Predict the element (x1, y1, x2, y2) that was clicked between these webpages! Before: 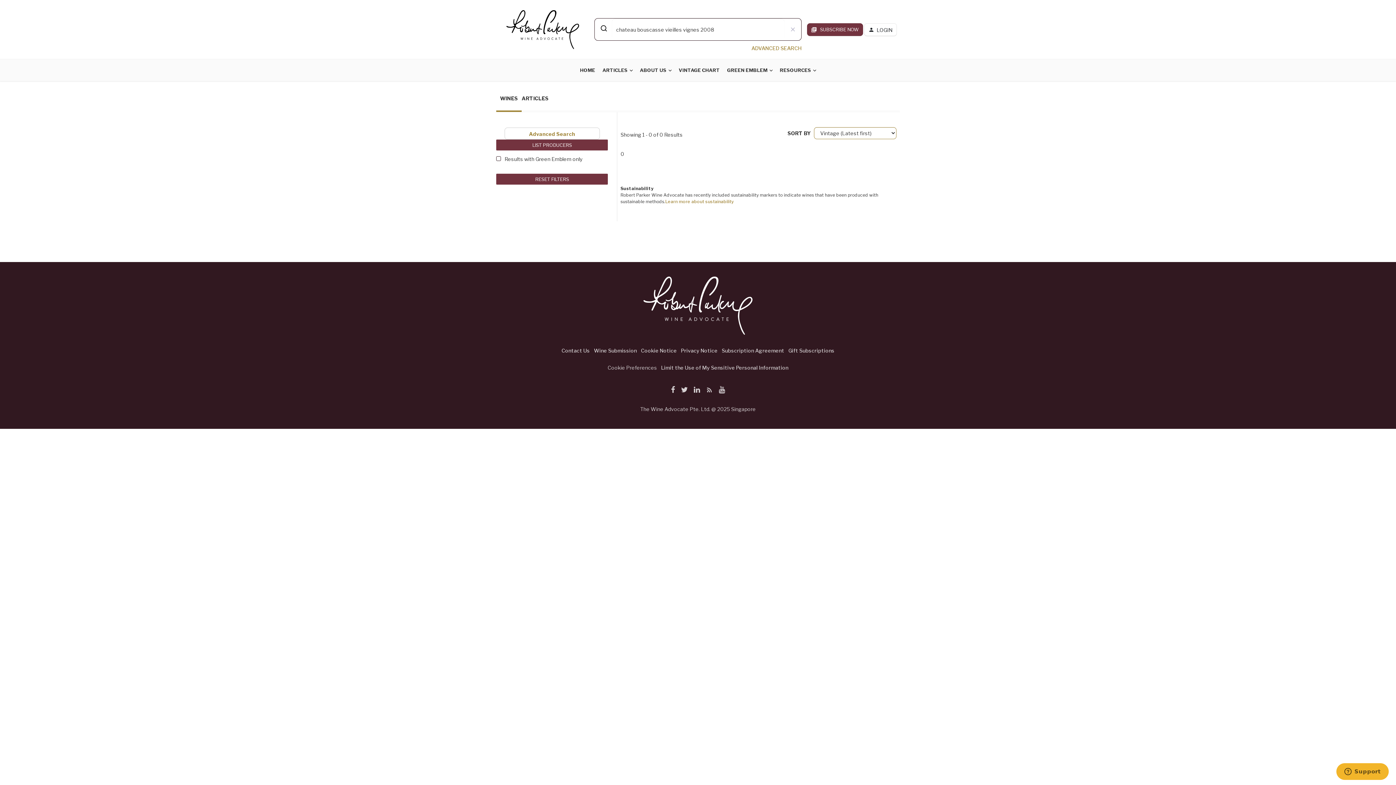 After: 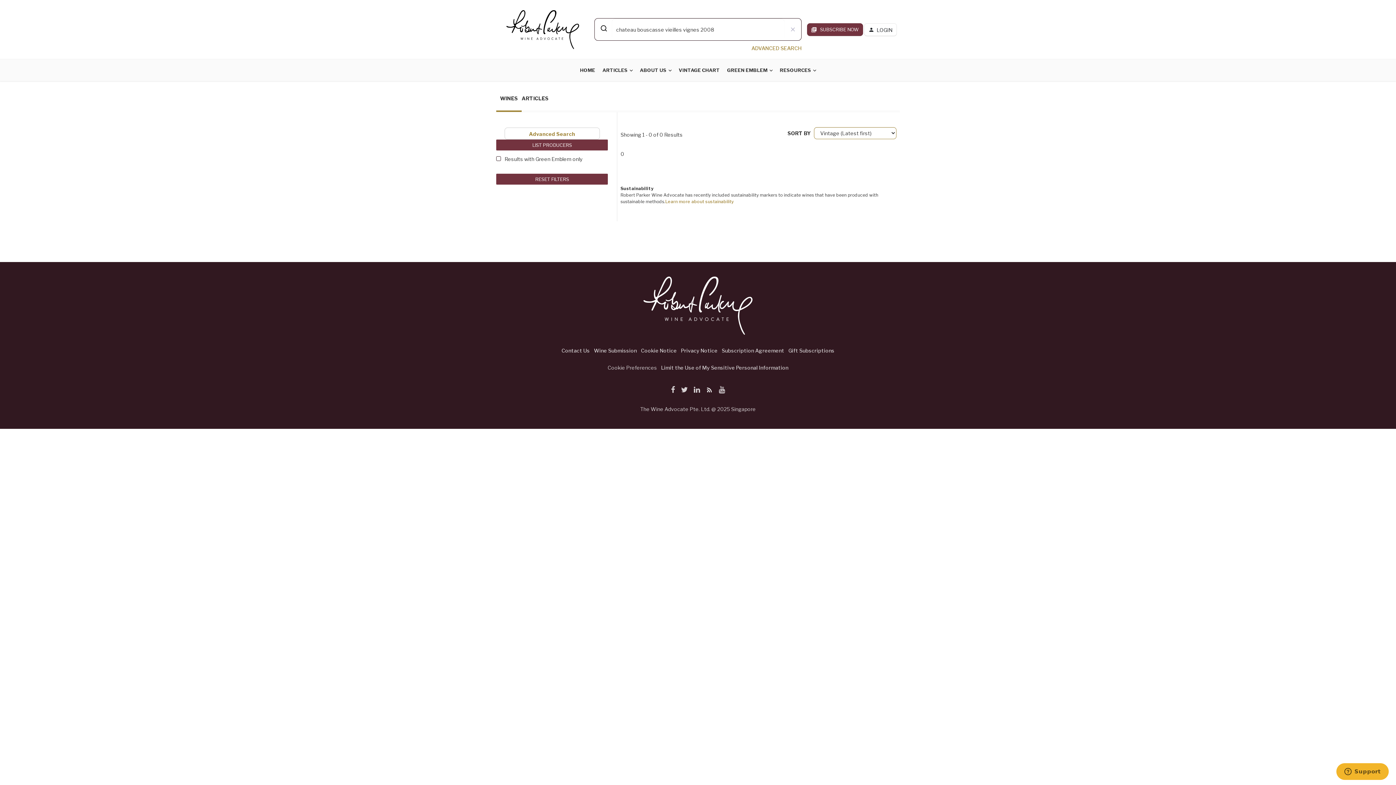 Action: bbox: (703, 385, 716, 394)